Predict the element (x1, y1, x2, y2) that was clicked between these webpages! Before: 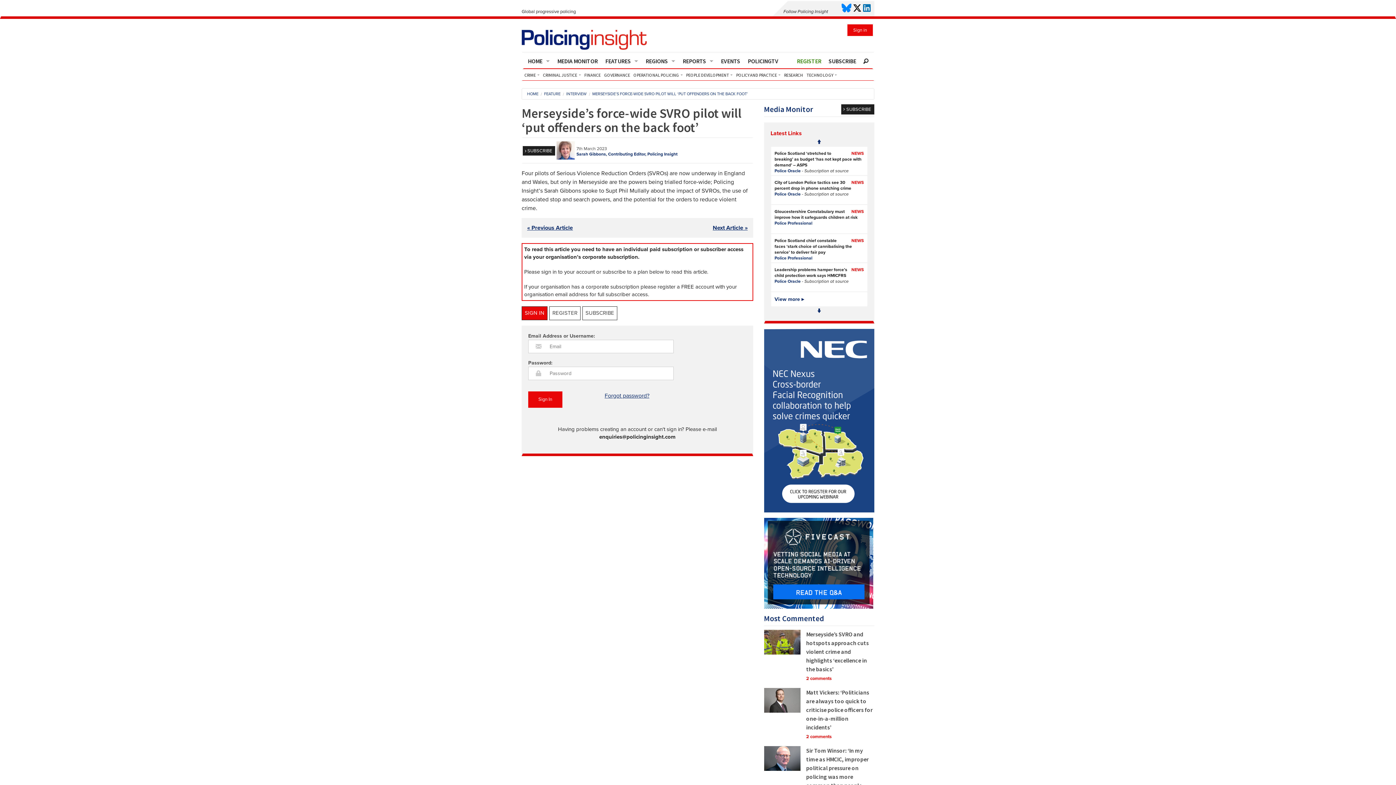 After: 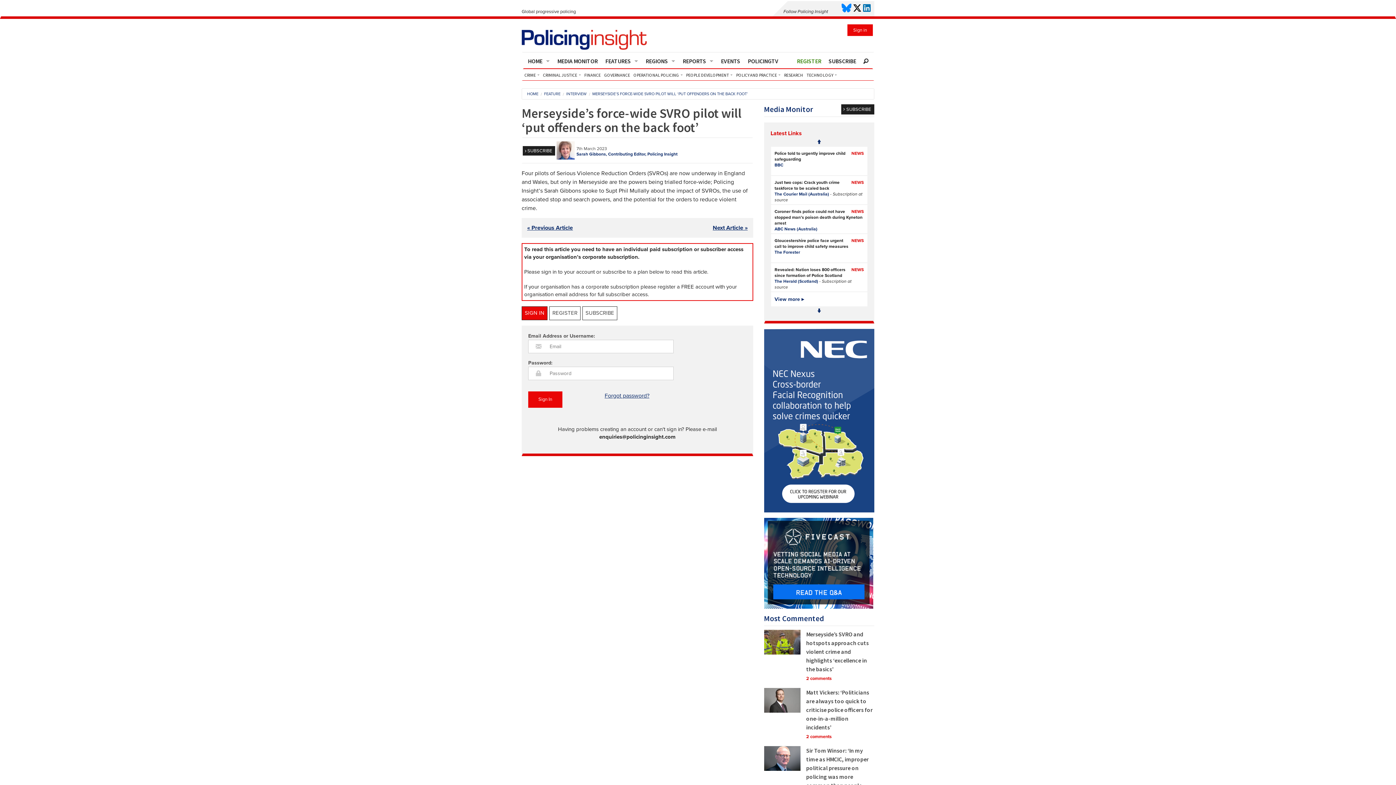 Action: label: Click to visit us on LinkedIn bbox: (863, 3, 870, 13)